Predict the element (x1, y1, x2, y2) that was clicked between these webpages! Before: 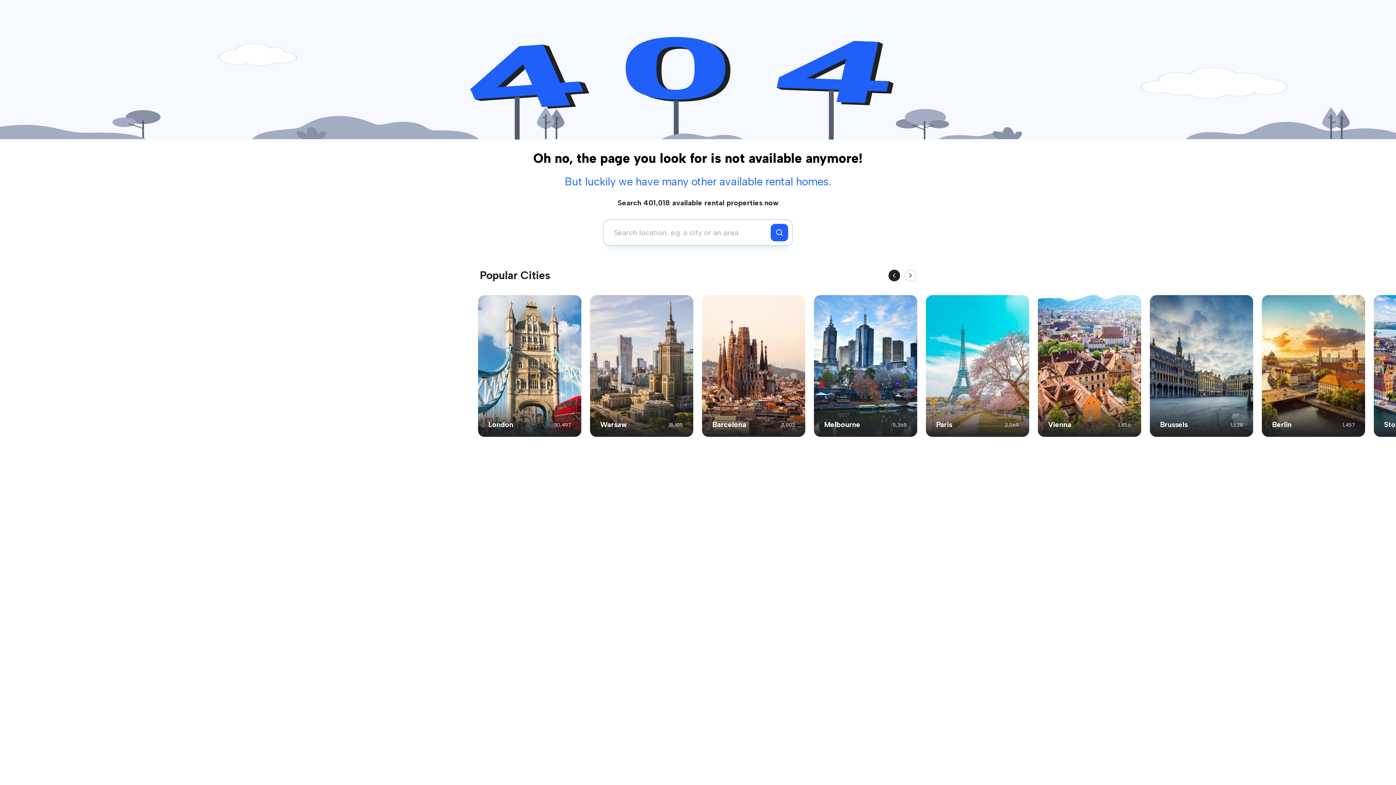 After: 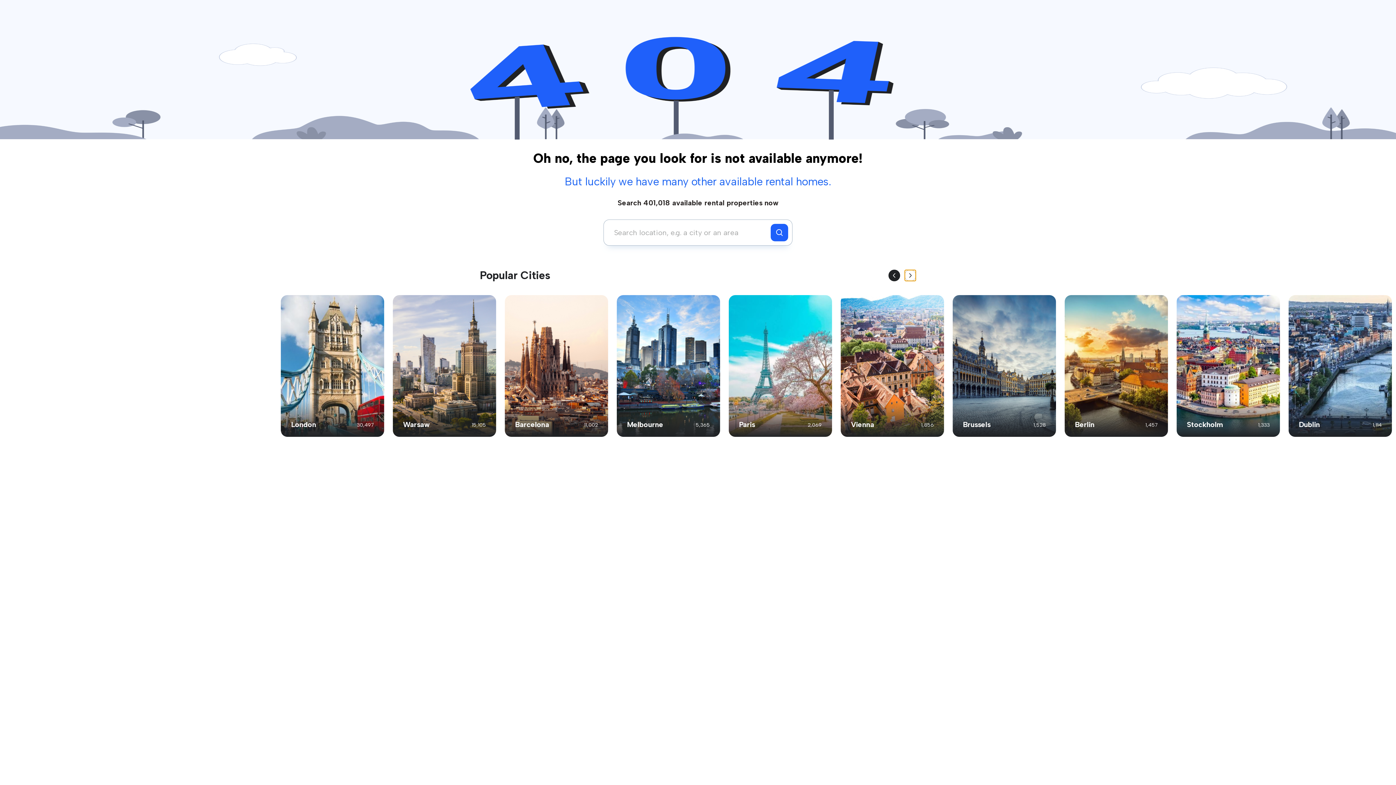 Action: bbox: (904, 269, 916, 281) label: Next slide